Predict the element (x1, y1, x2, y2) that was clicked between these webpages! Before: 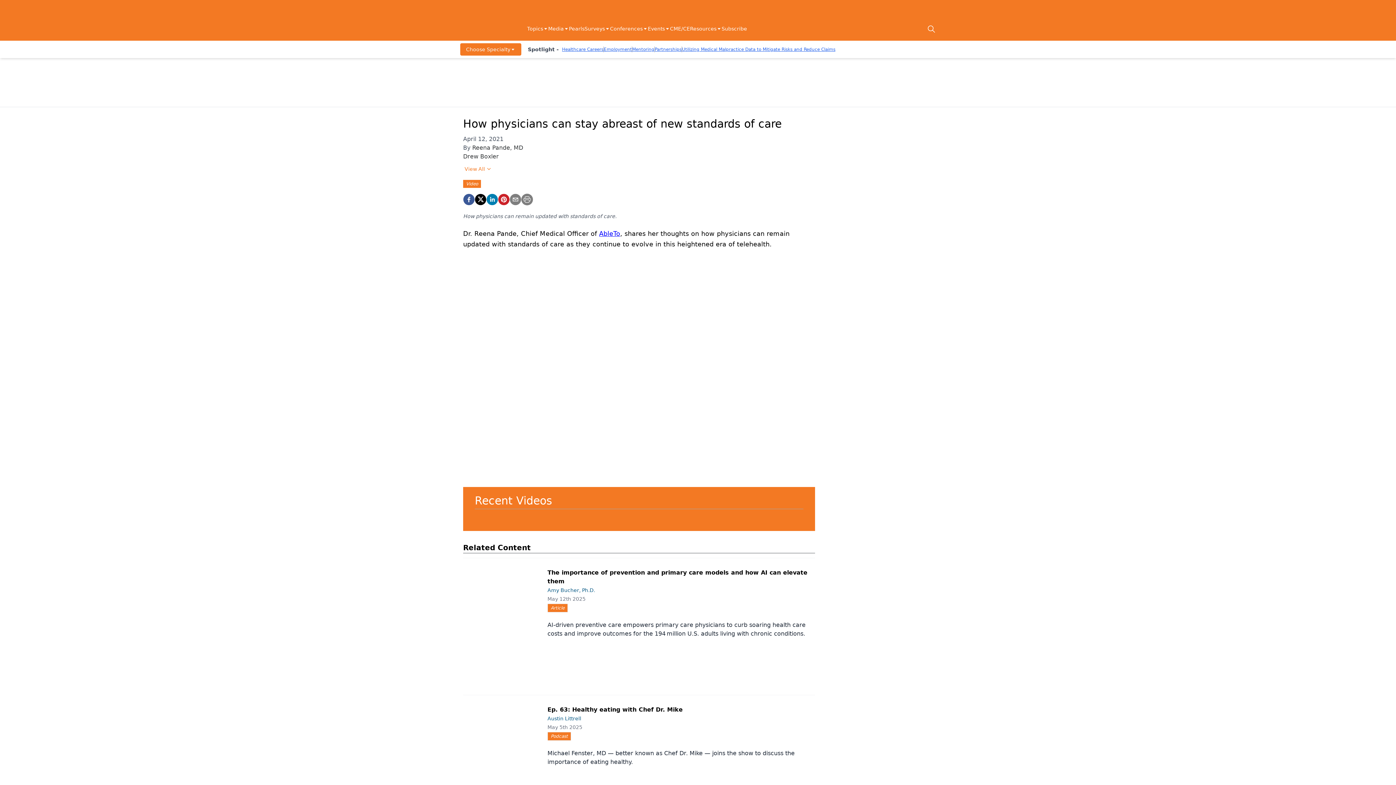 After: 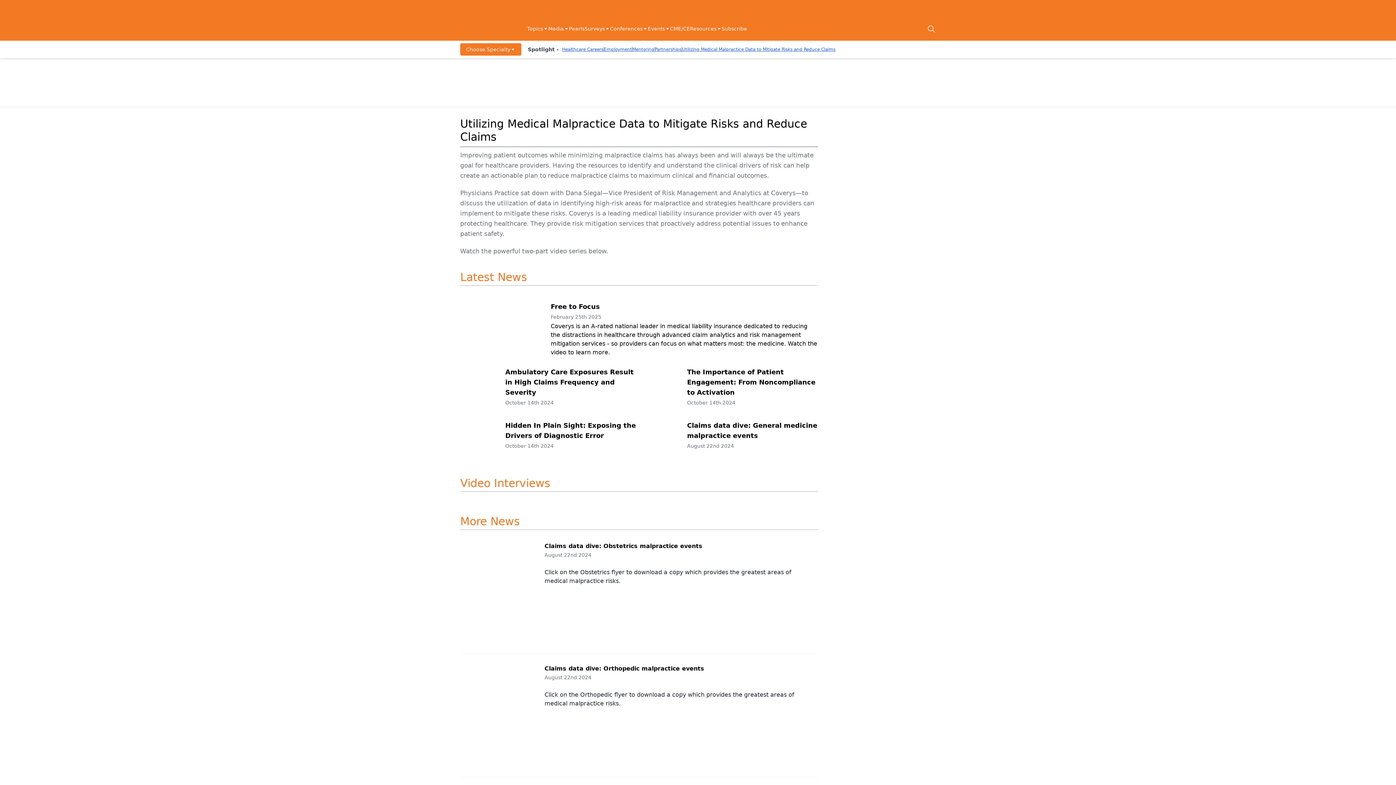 Action: label: Utilizing Medical Malpractice Data to Mitigate Risks and Reduce Claims bbox: (682, 46, 835, 52)